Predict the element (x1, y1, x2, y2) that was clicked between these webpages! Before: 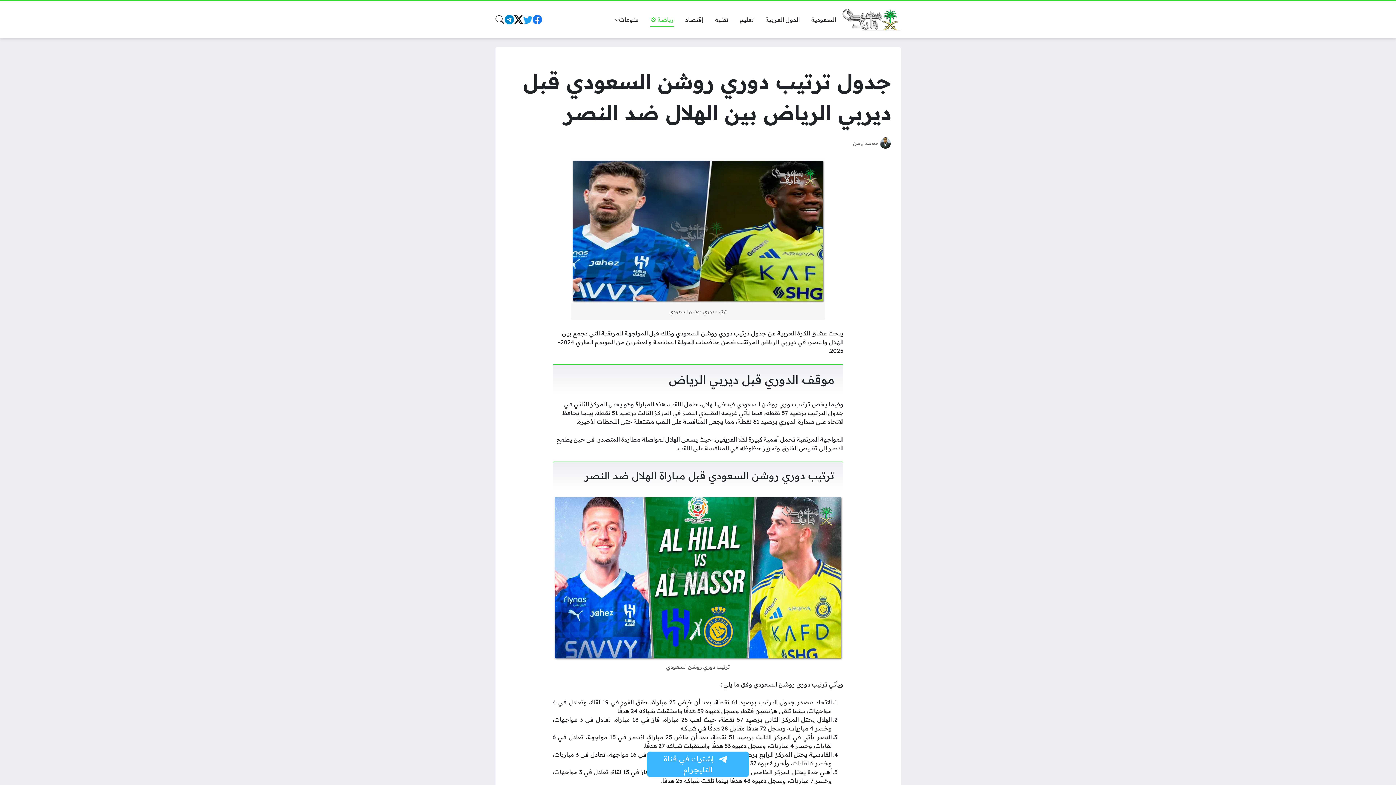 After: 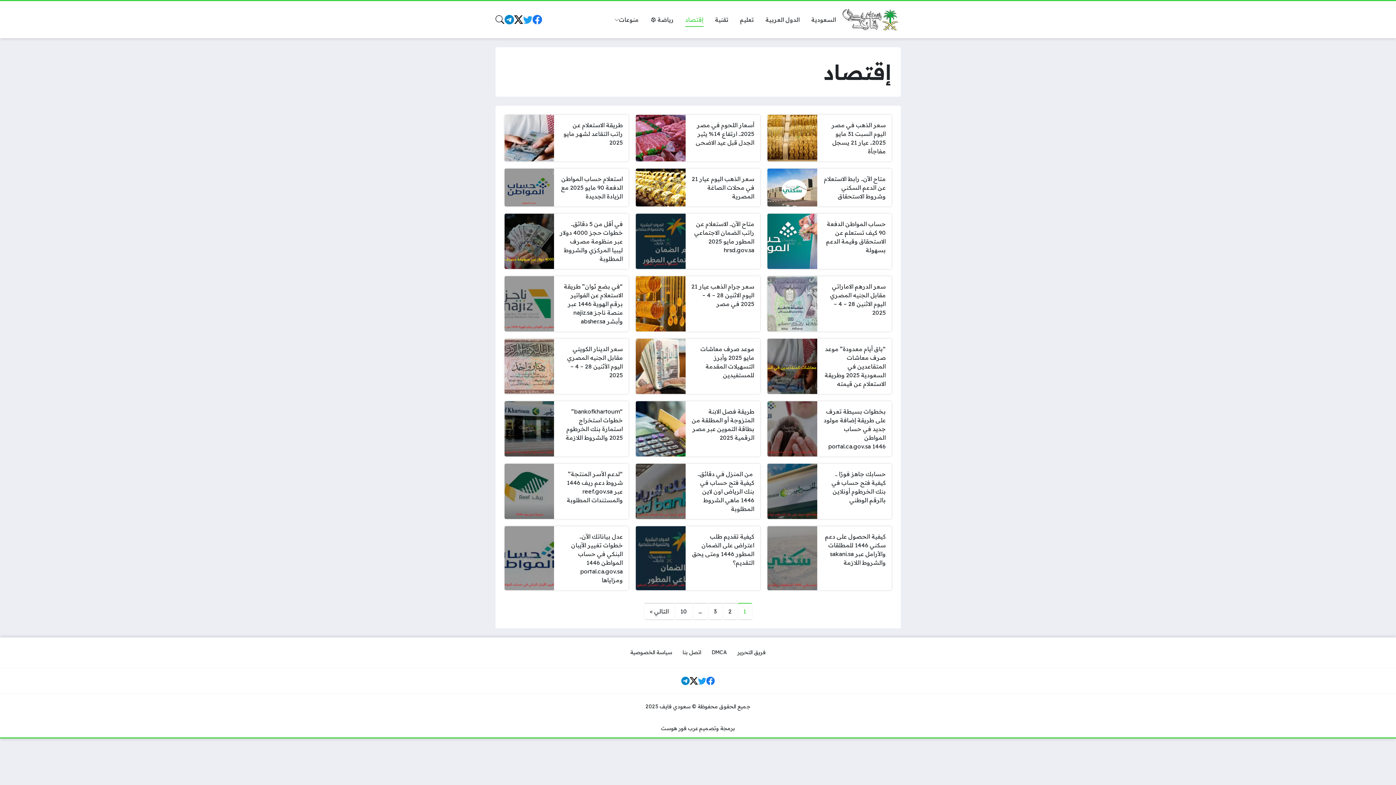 Action: label: إقتصاد bbox: (679, 12, 709, 26)